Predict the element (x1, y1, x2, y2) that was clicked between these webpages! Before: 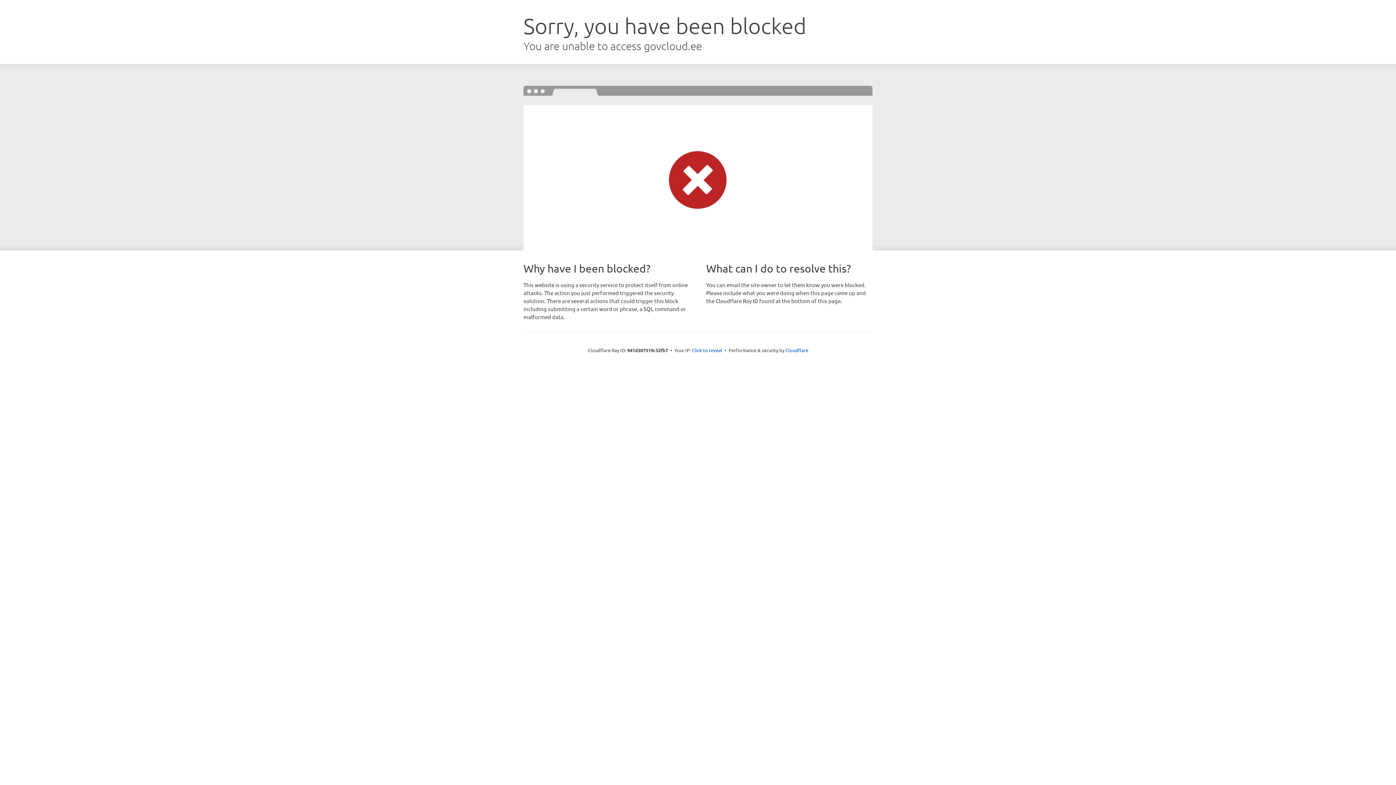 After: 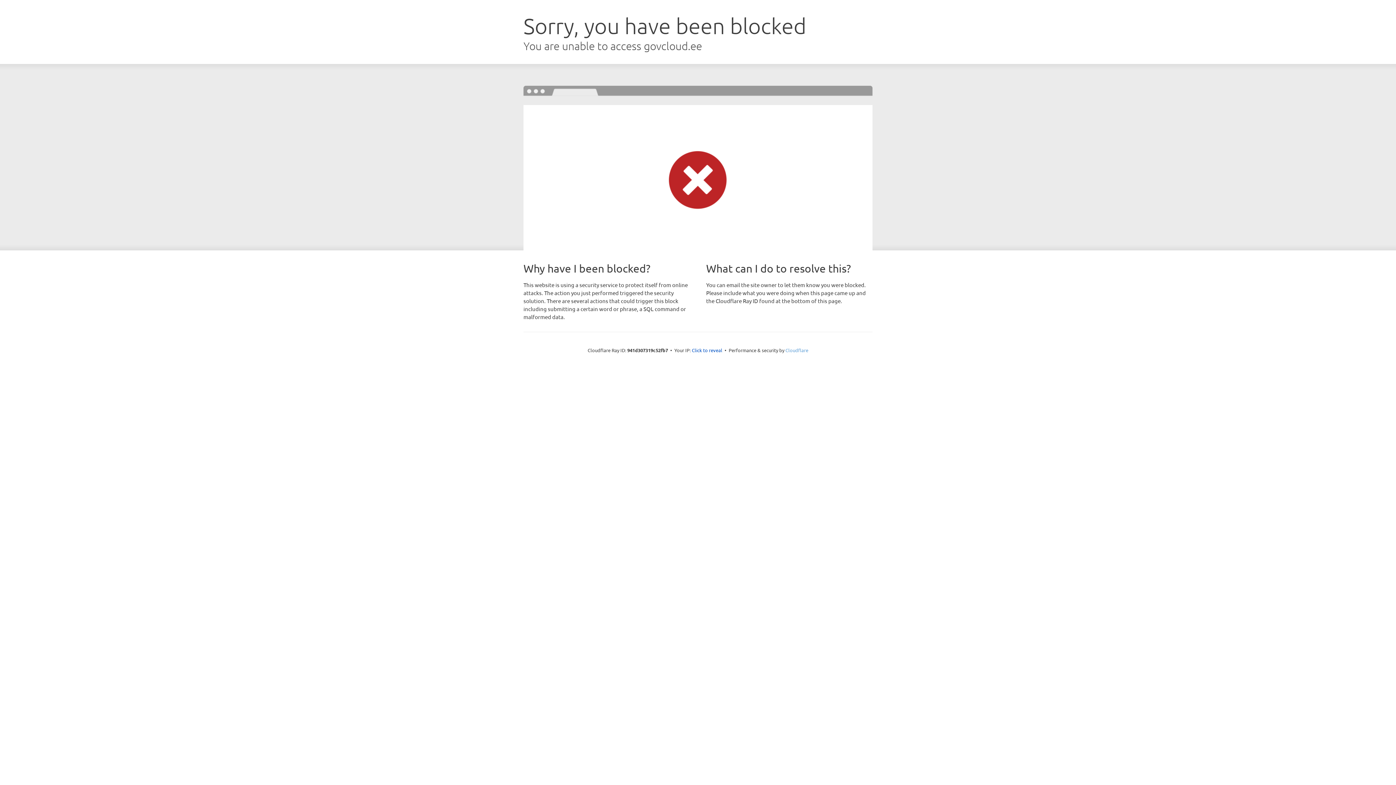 Action: label: Cloudflare bbox: (785, 347, 808, 353)